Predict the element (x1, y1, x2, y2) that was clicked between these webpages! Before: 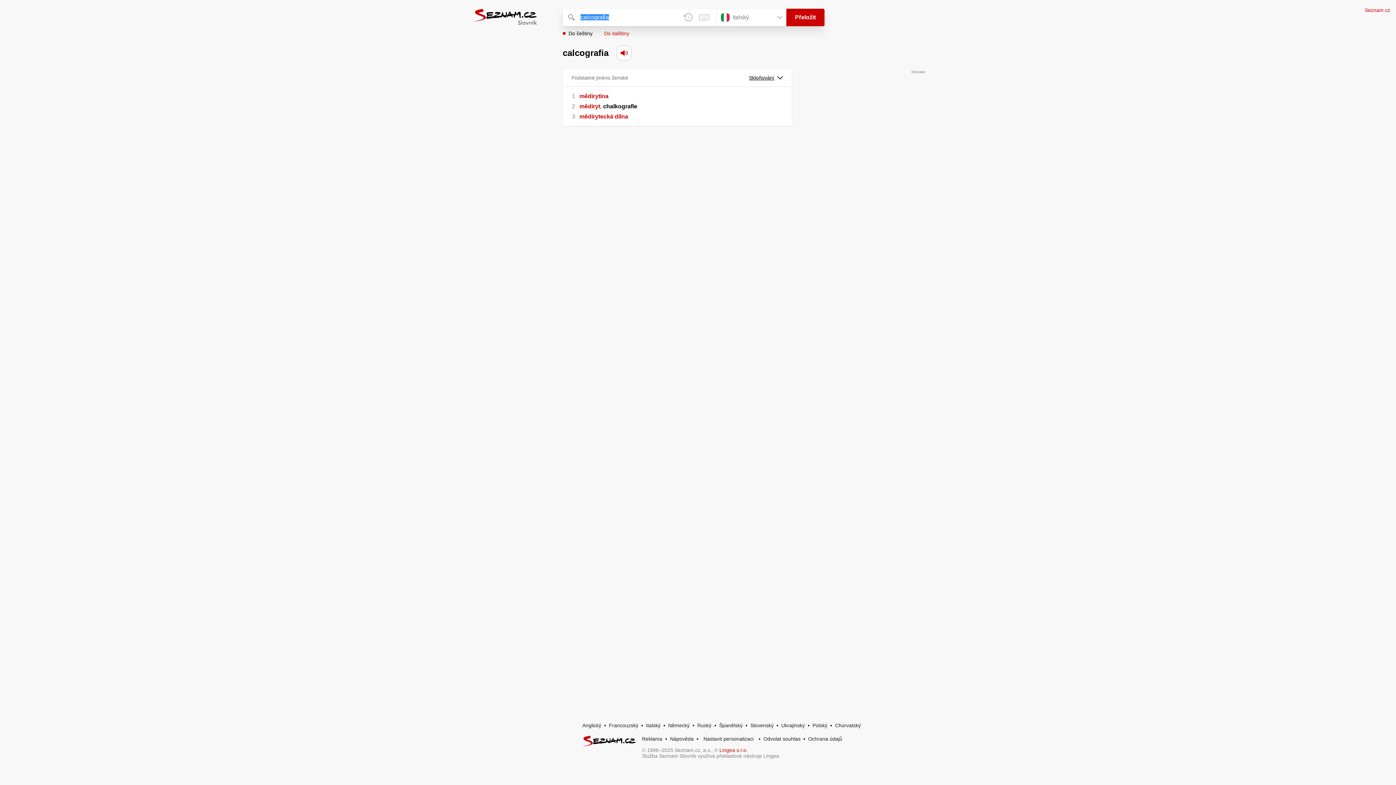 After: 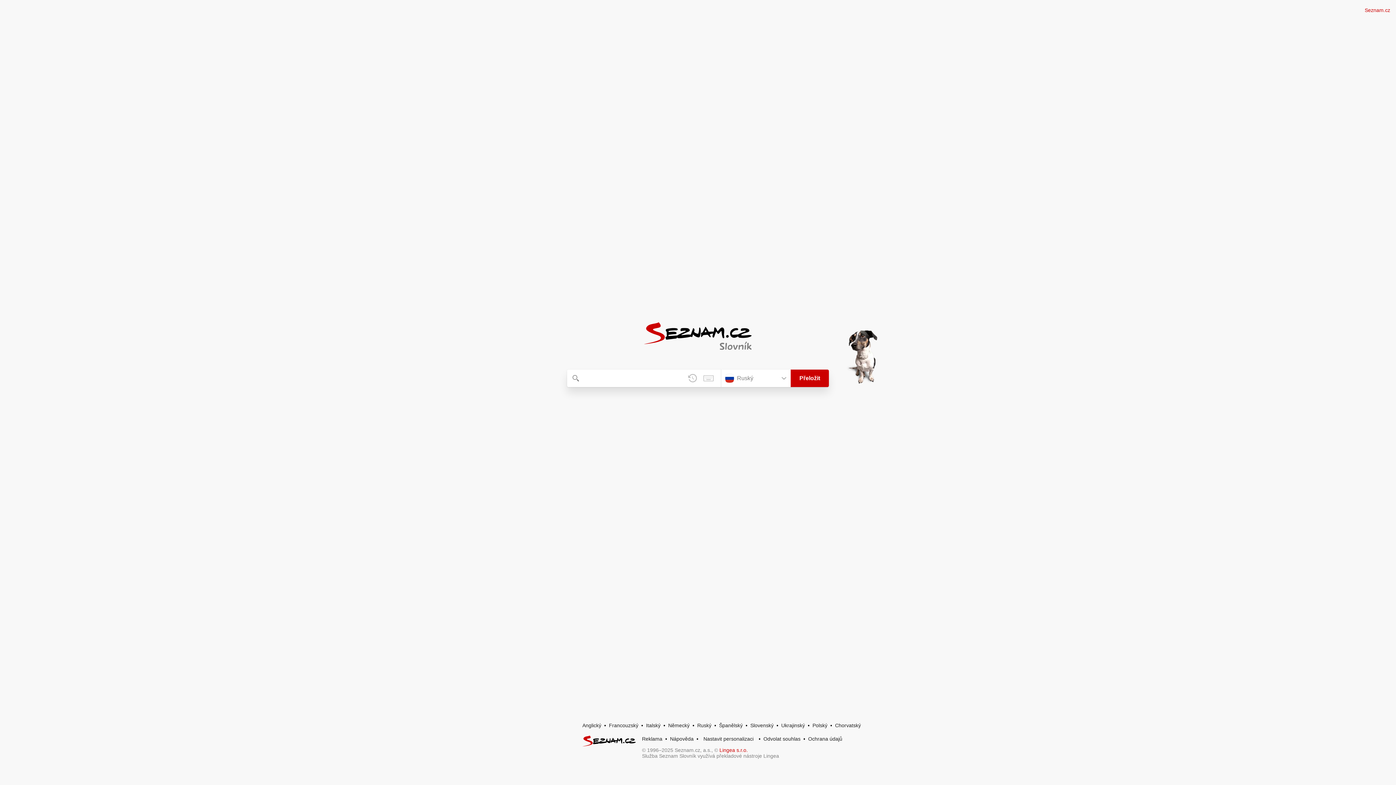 Action: label: Ruský bbox: (697, 722, 711, 728)